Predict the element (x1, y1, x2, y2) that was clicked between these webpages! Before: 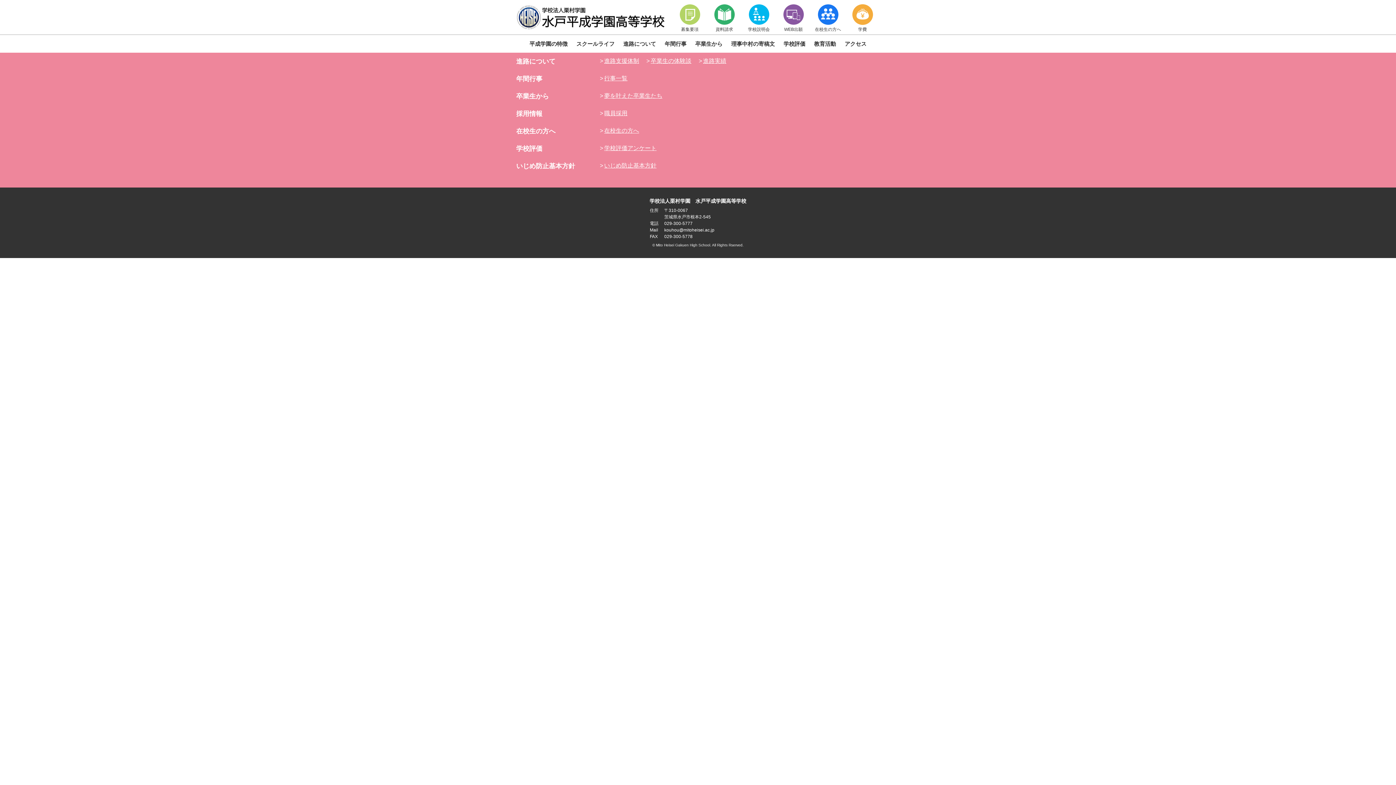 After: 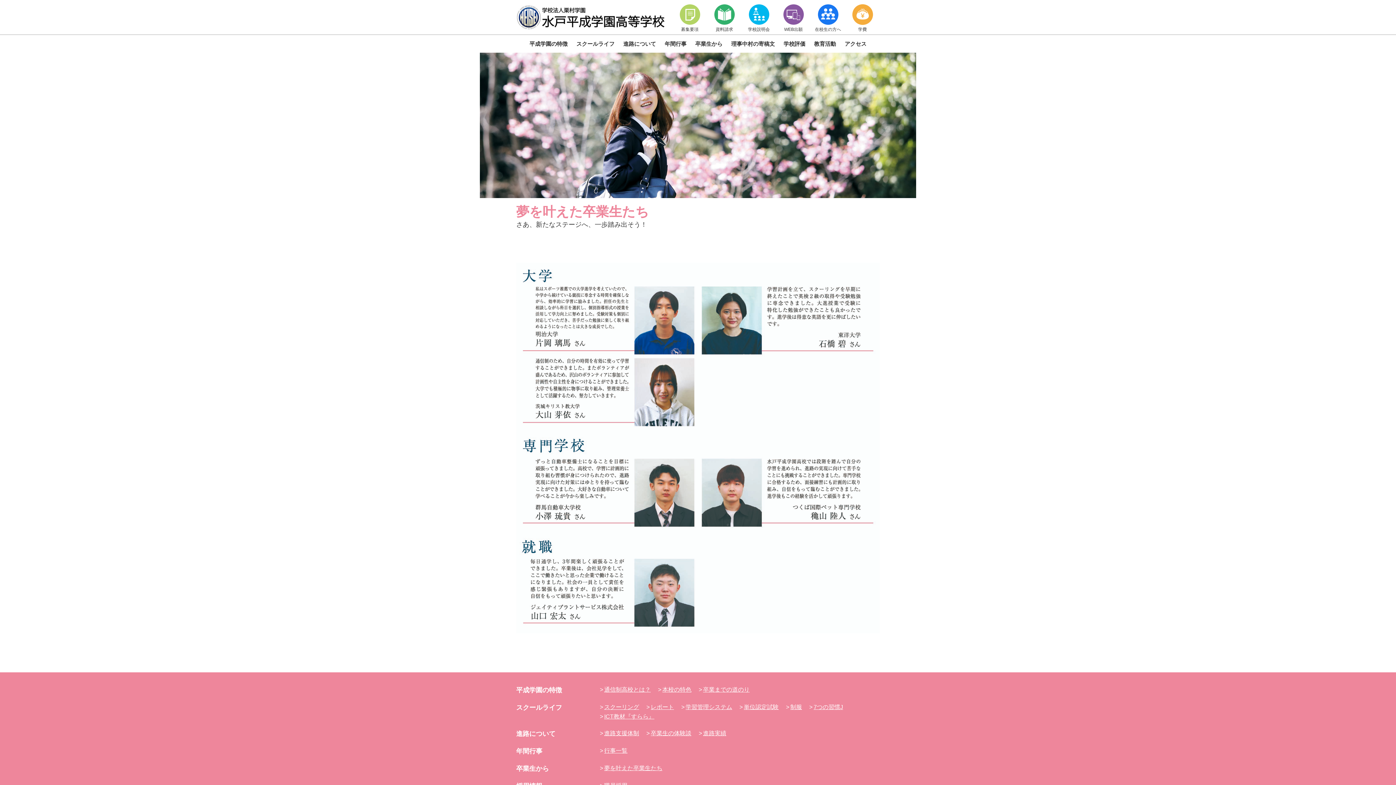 Action: bbox: (695, 34, 722, 53) label: 卒業生から